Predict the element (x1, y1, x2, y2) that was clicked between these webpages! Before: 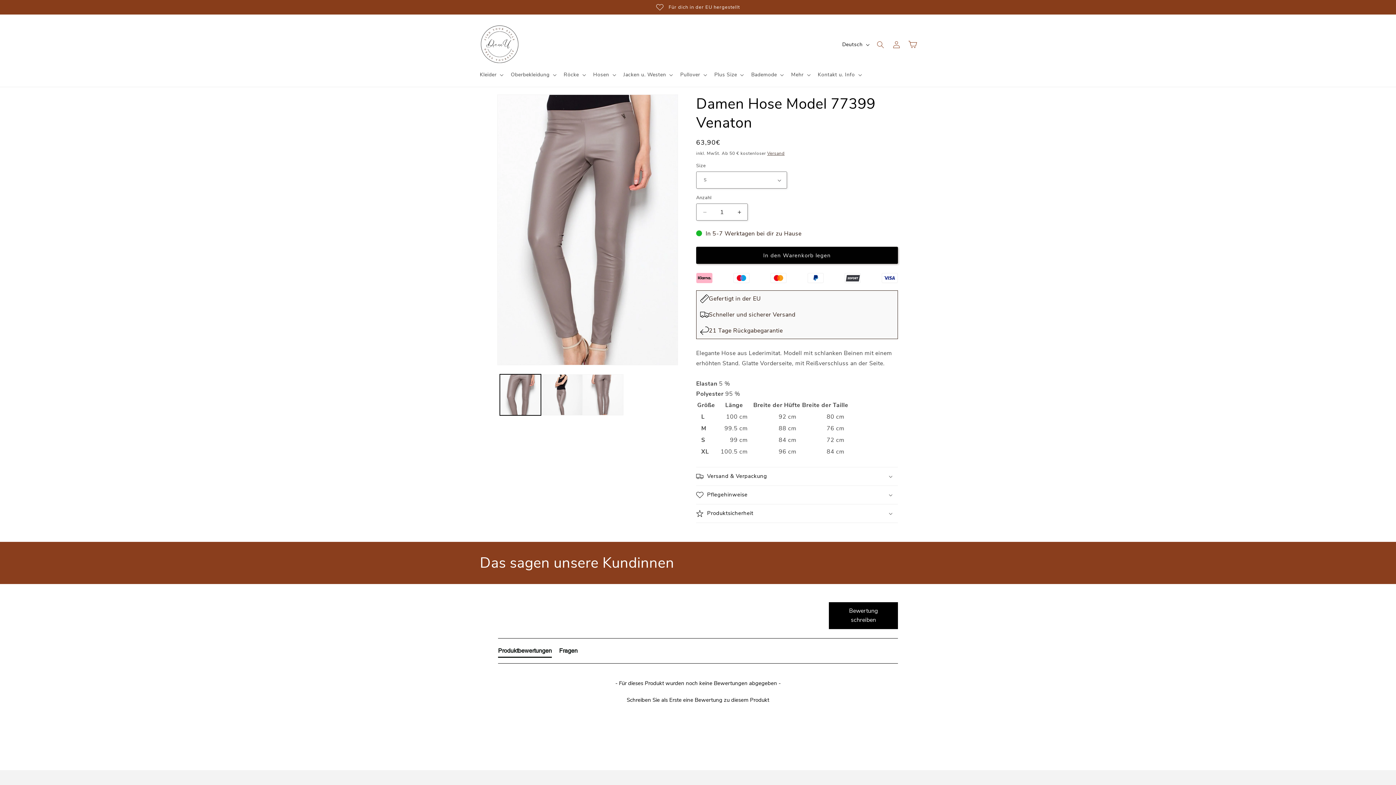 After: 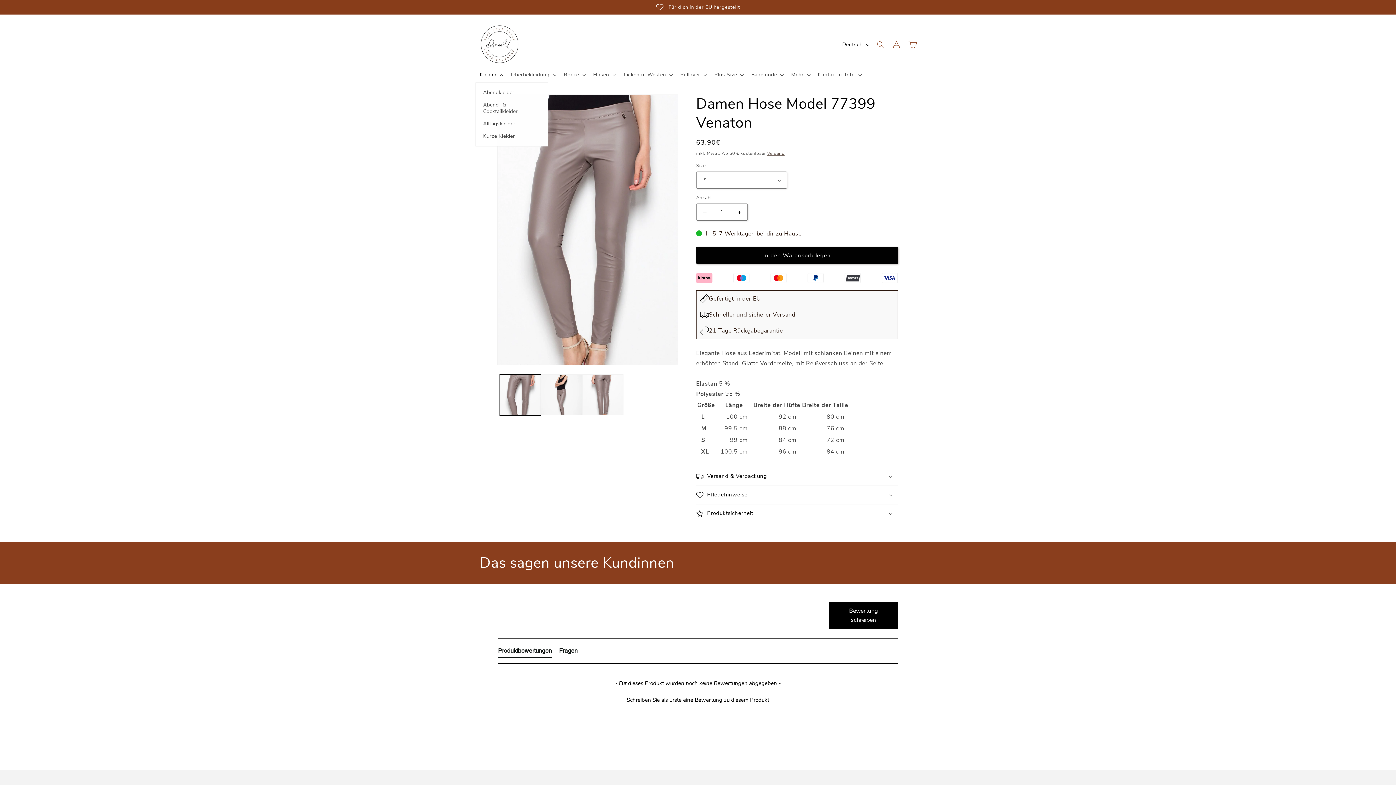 Action: bbox: (475, 67, 506, 82) label: Kleider